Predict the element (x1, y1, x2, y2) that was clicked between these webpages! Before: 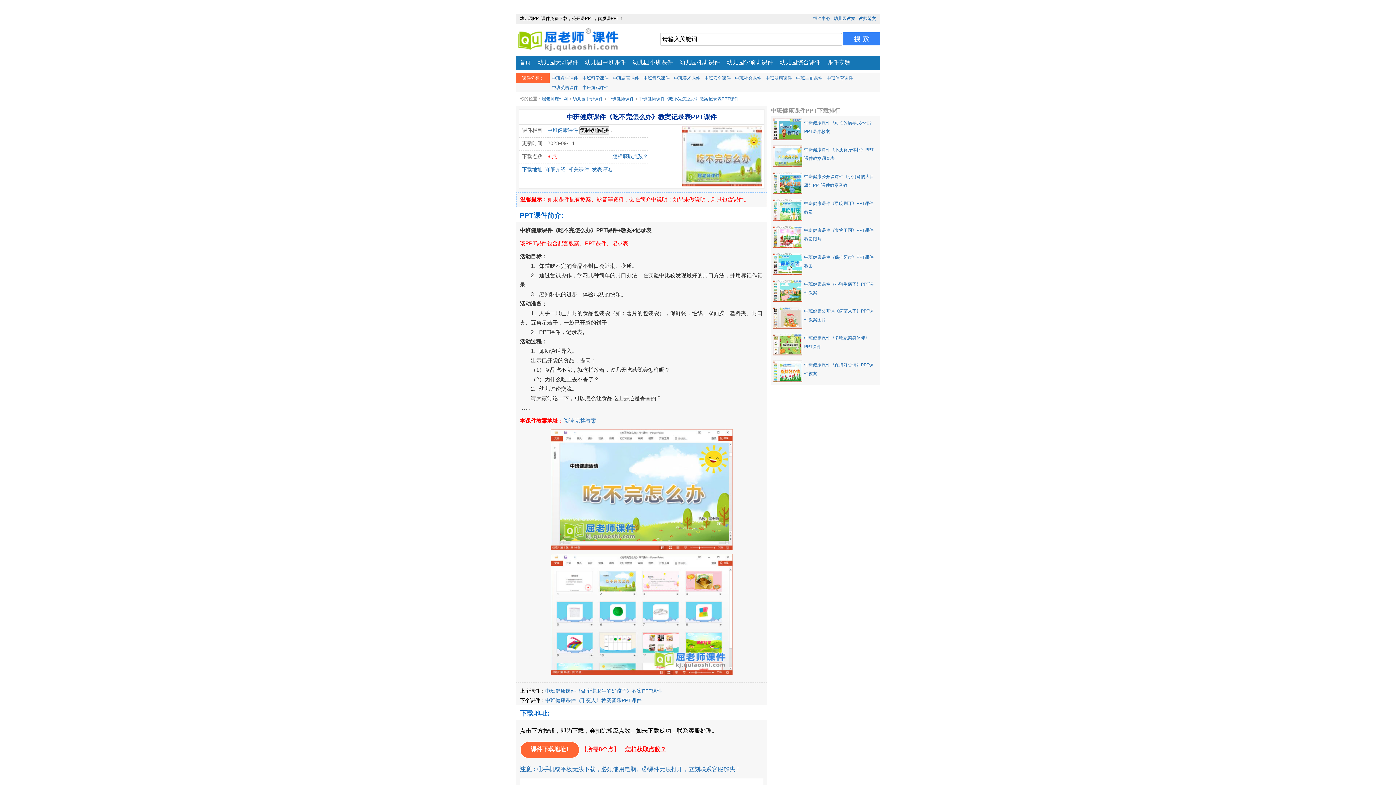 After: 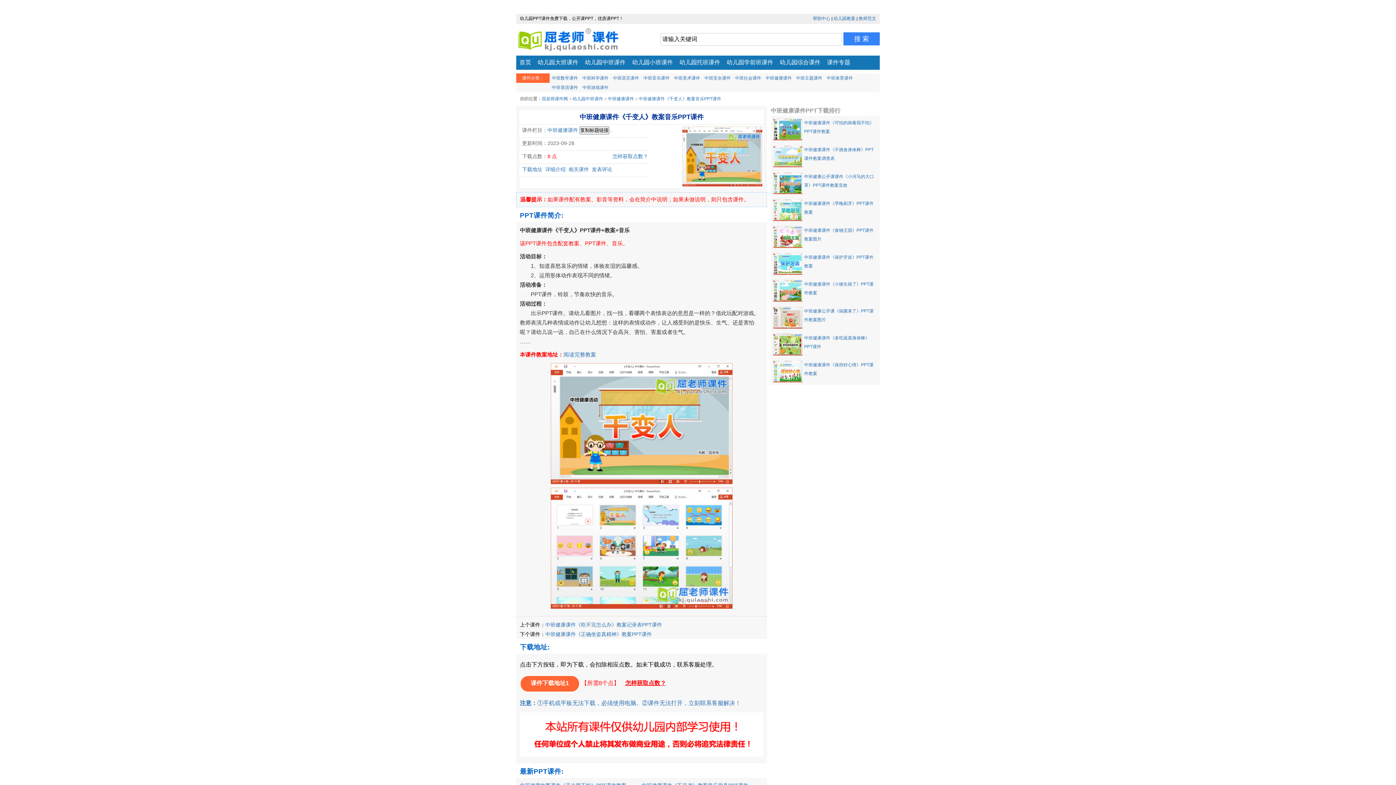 Action: label: 中班健康课件《千变人》教案音乐PPT课件 bbox: (545, 697, 641, 703)